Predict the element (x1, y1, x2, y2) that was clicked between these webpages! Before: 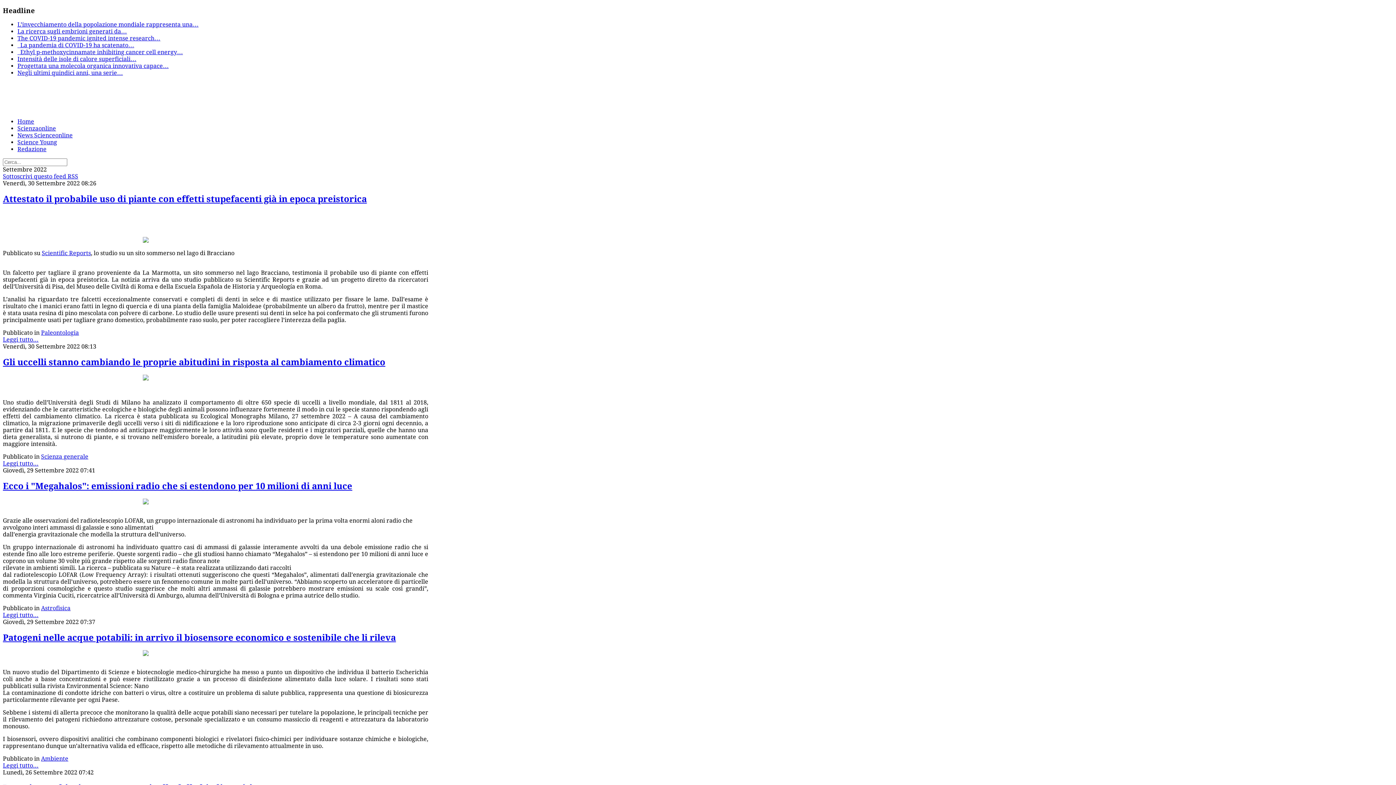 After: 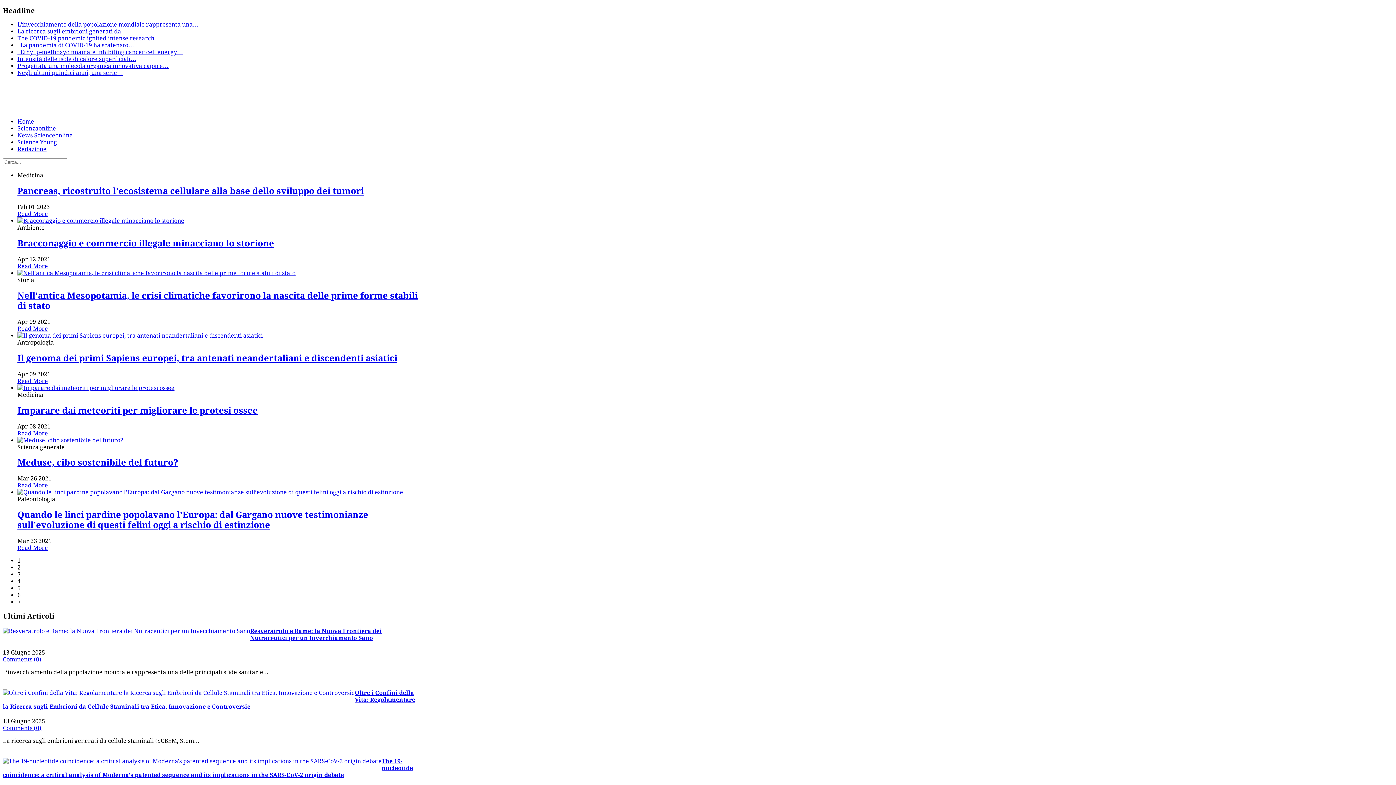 Action: bbox: (17, 118, 34, 125) label: Home